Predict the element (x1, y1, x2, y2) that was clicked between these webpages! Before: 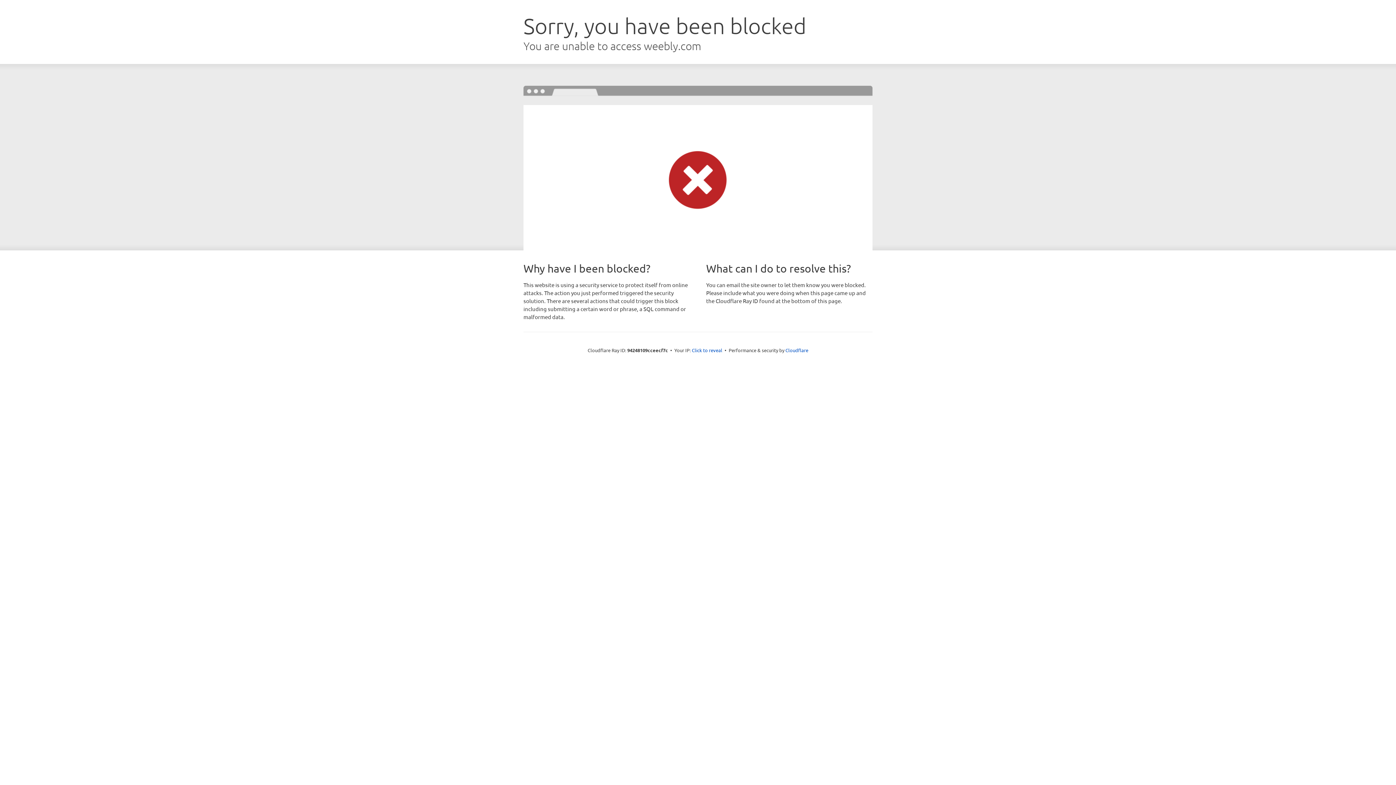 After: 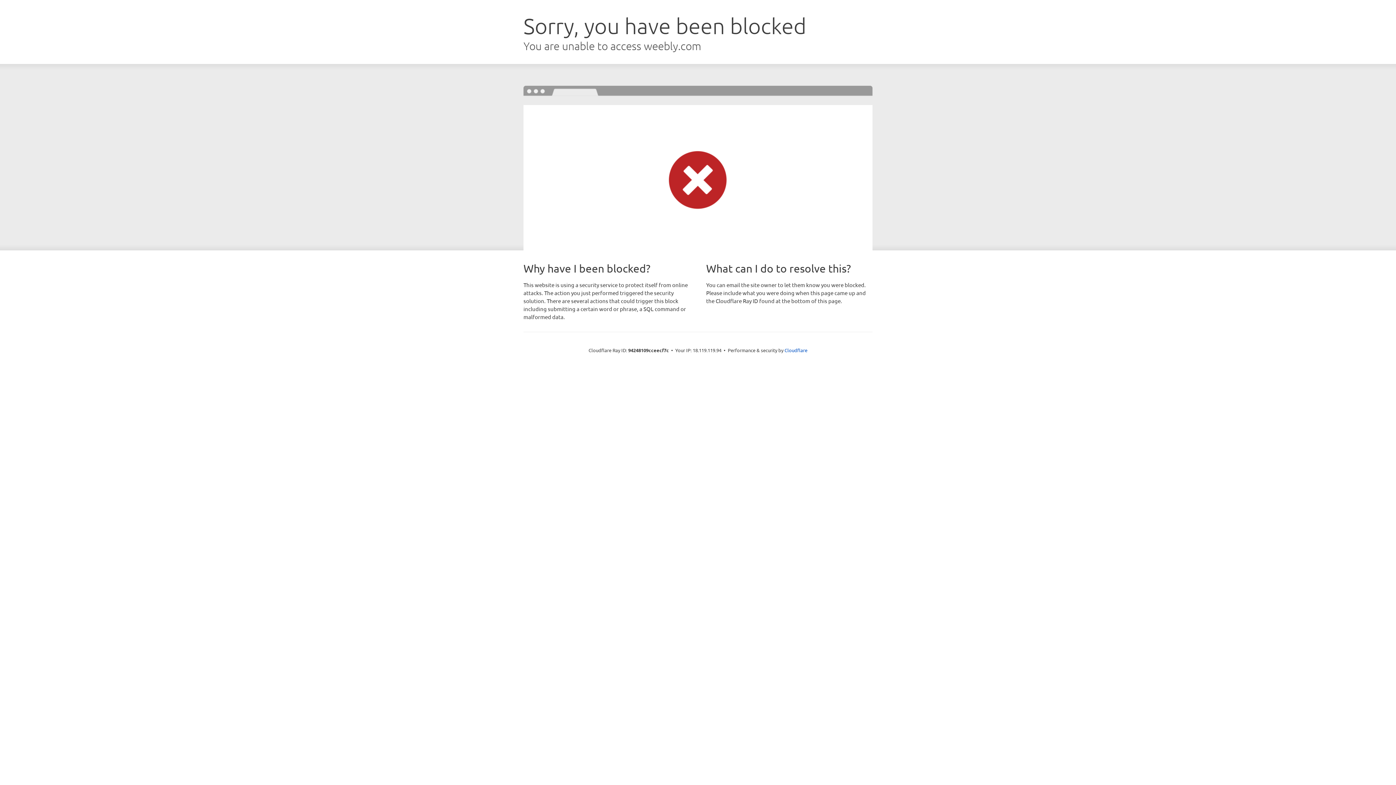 Action: label: Click to reveal bbox: (692, 346, 722, 353)